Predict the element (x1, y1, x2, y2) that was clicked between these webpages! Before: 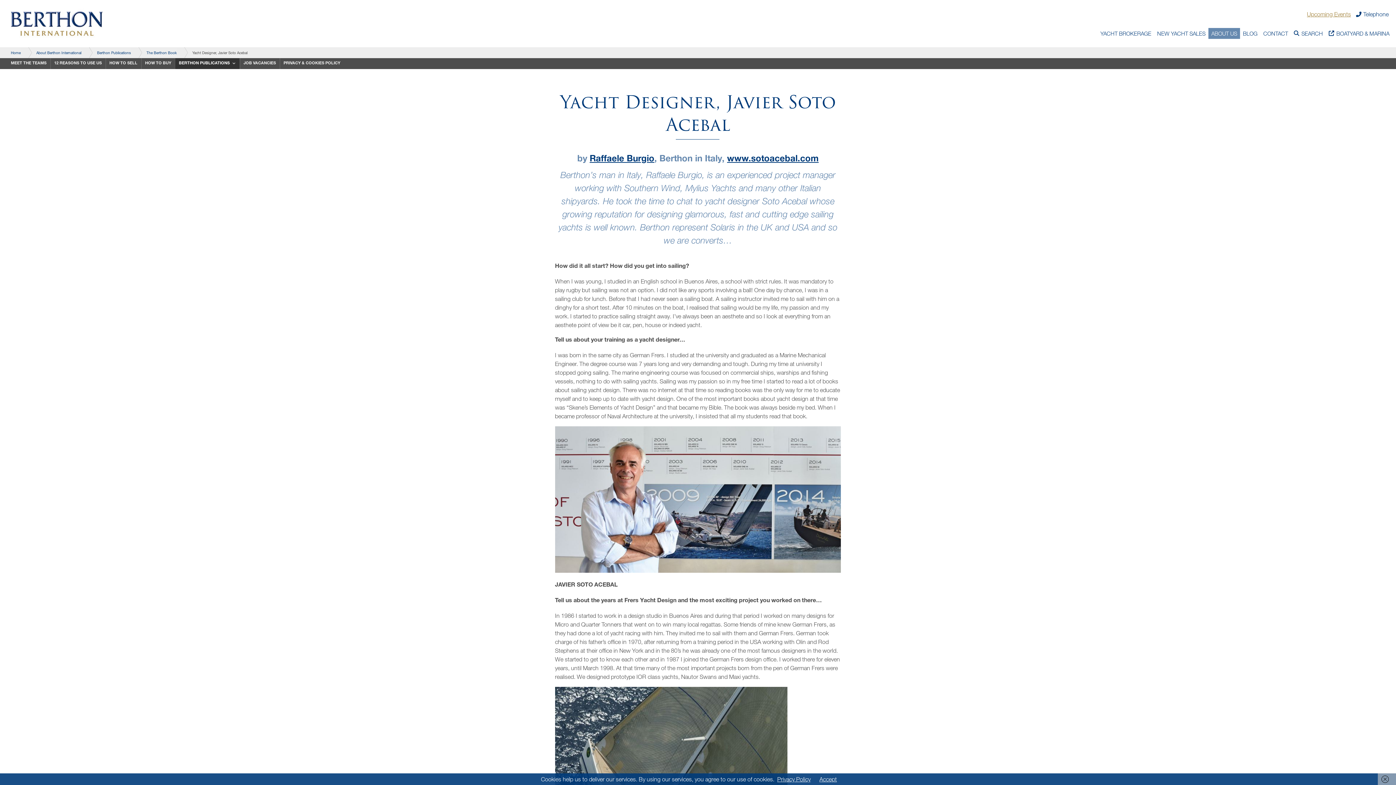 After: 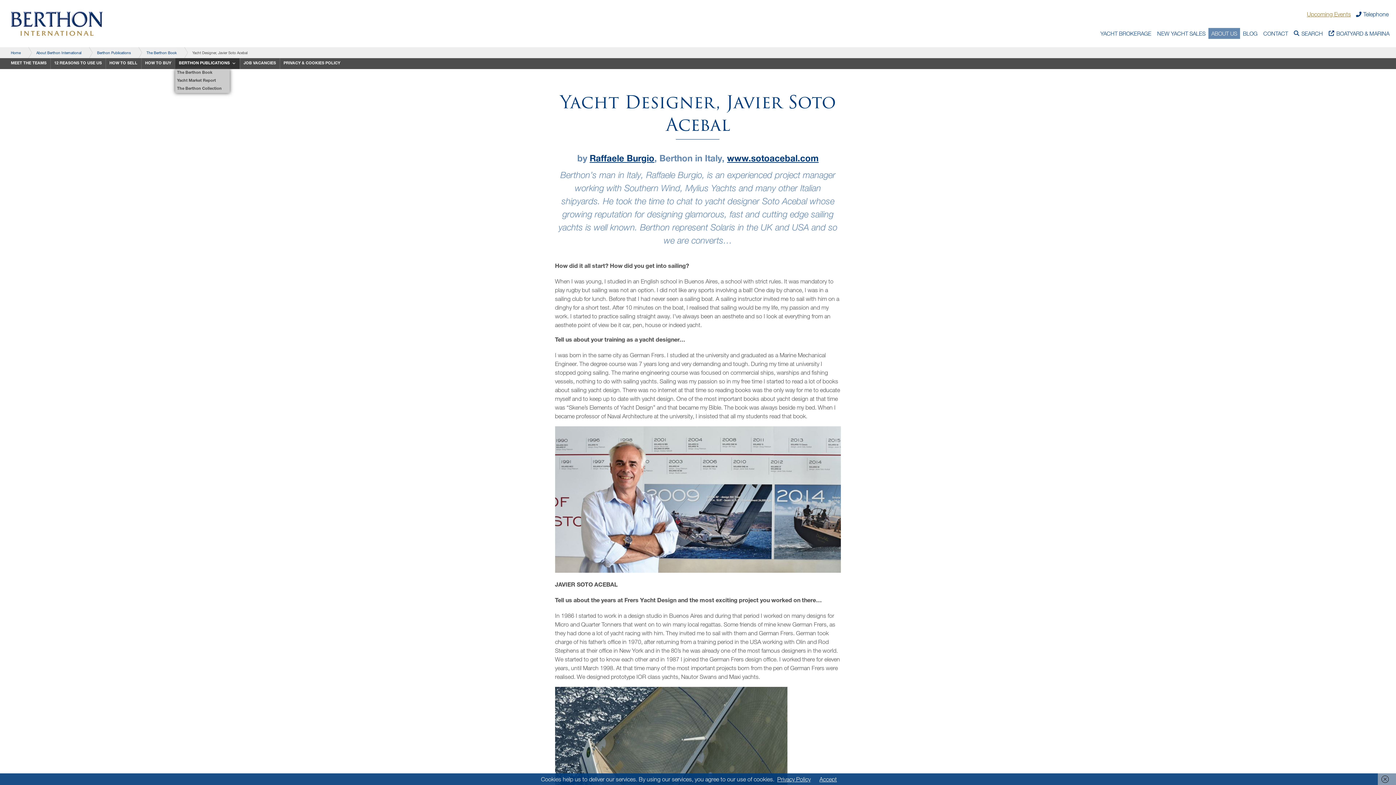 Action: bbox: (175, 58, 239, 69) label: BERTHON PUBLICATIONS